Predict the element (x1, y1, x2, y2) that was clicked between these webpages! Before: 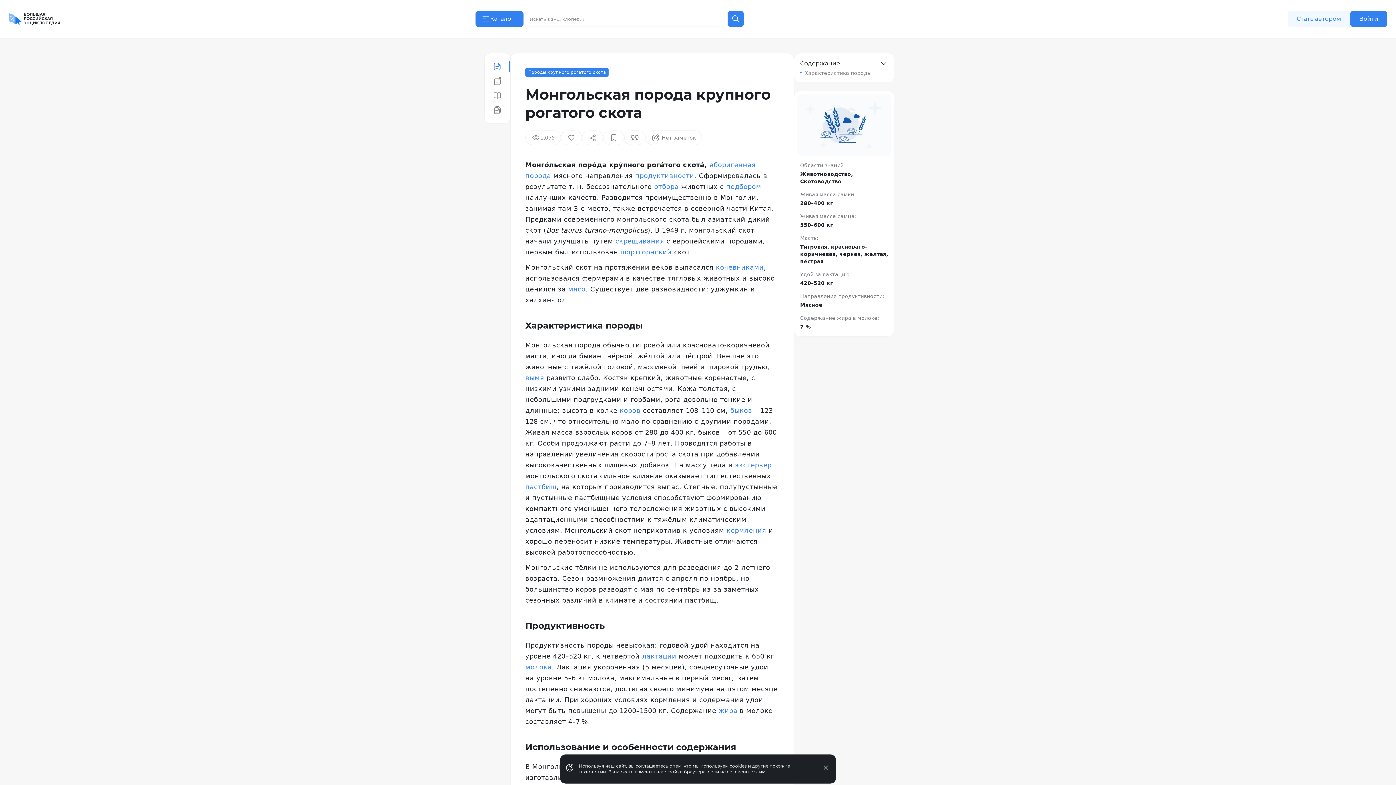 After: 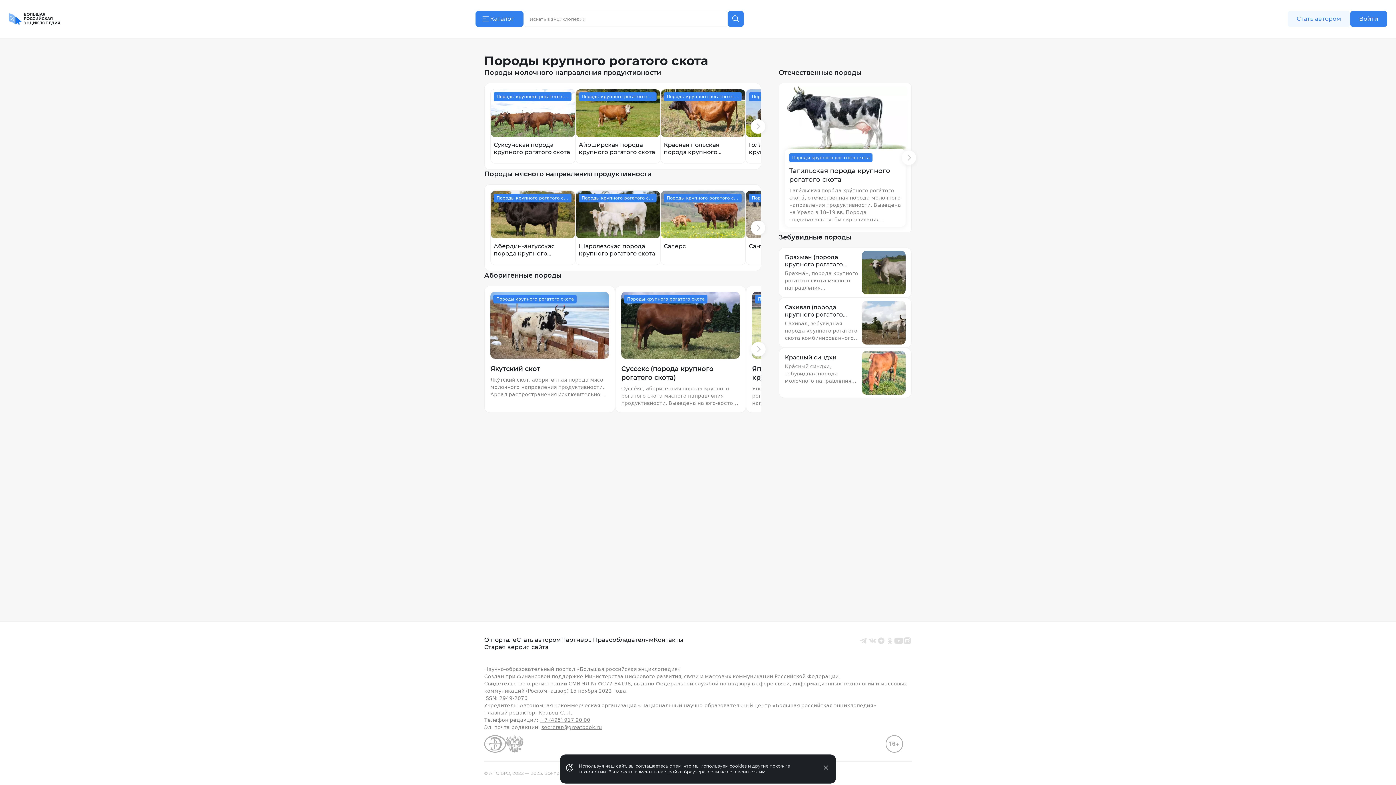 Action: label: Породы крупного рогатого скота bbox: (525, 68, 608, 76)